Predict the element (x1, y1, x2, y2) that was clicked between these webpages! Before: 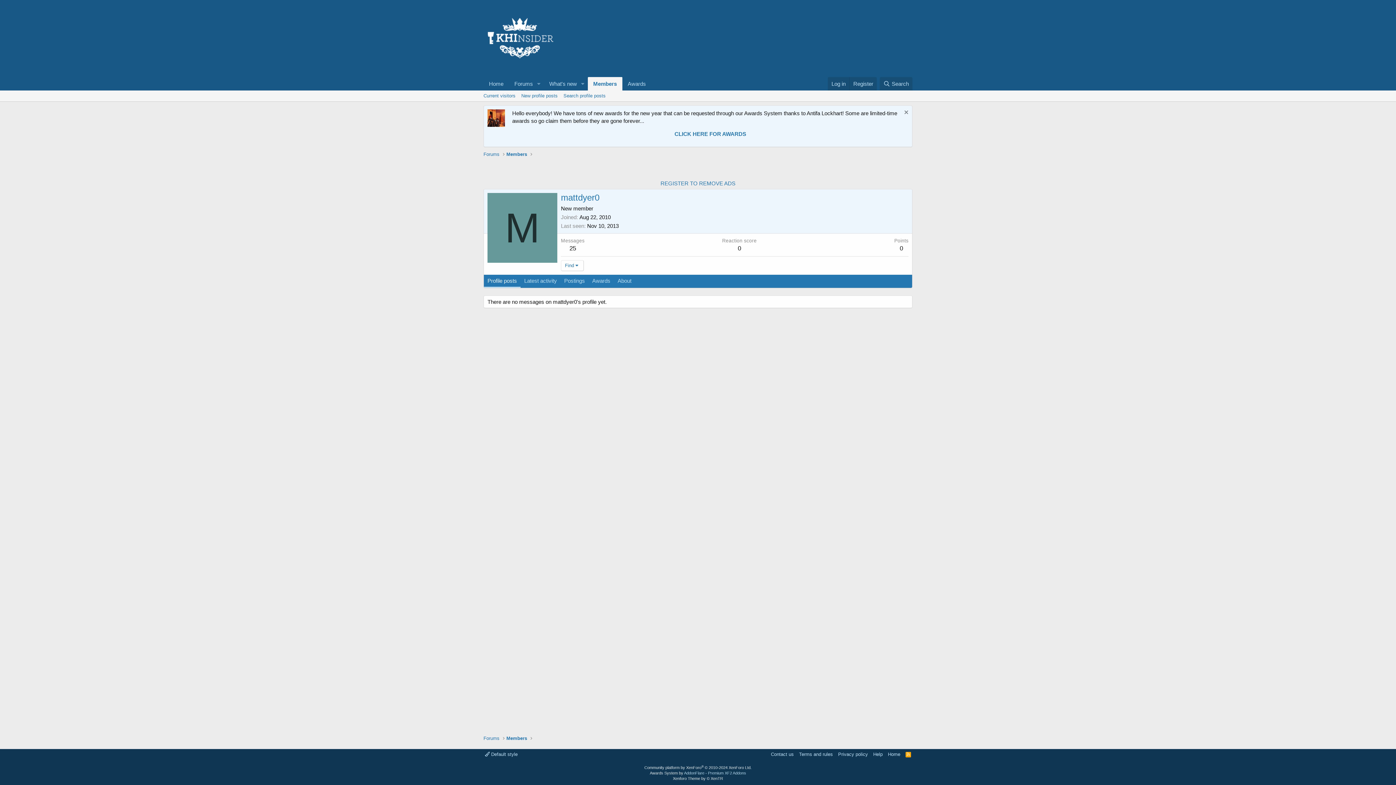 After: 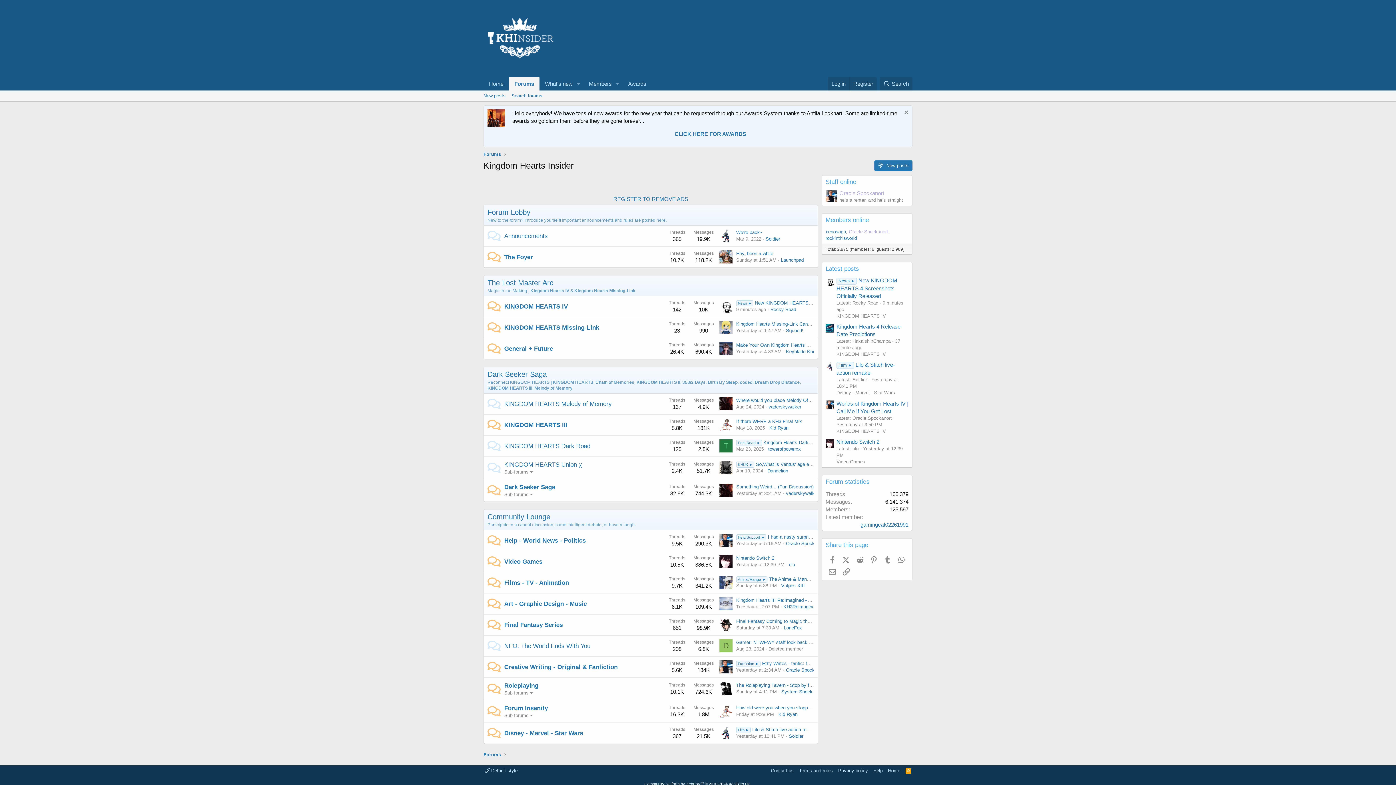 Action: bbox: (483, 68, 556, 74)